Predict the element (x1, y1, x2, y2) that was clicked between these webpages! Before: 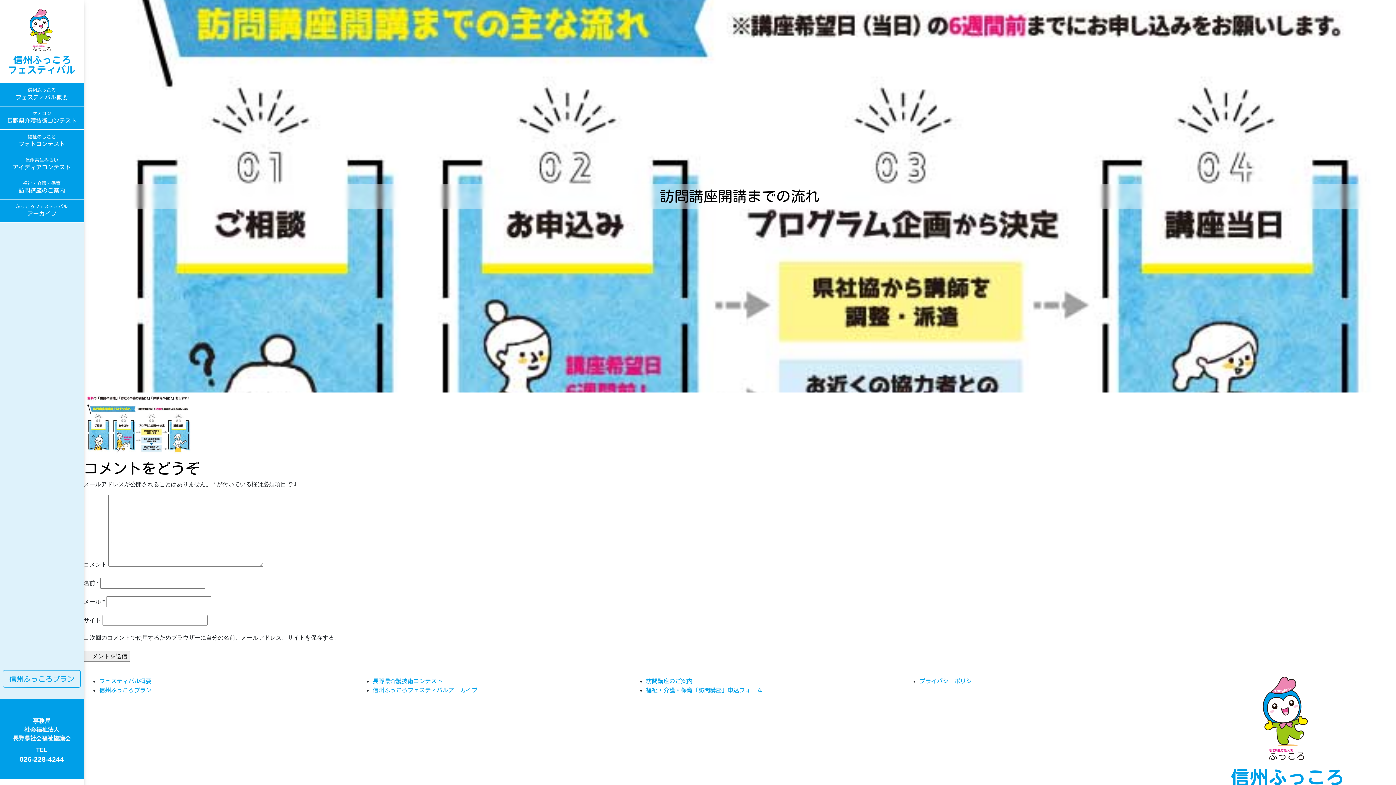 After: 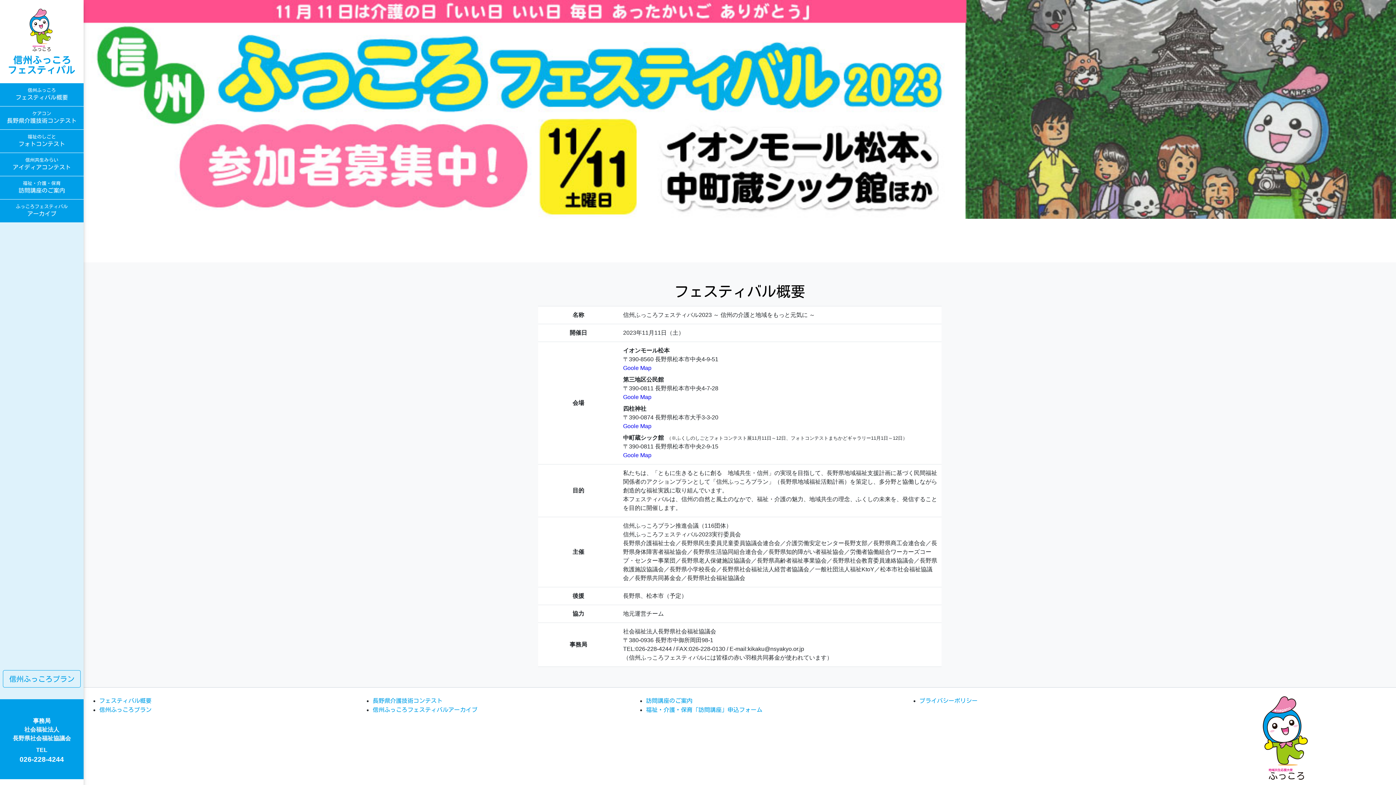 Action: bbox: (99, 678, 151, 684) label: フェスティバル概要